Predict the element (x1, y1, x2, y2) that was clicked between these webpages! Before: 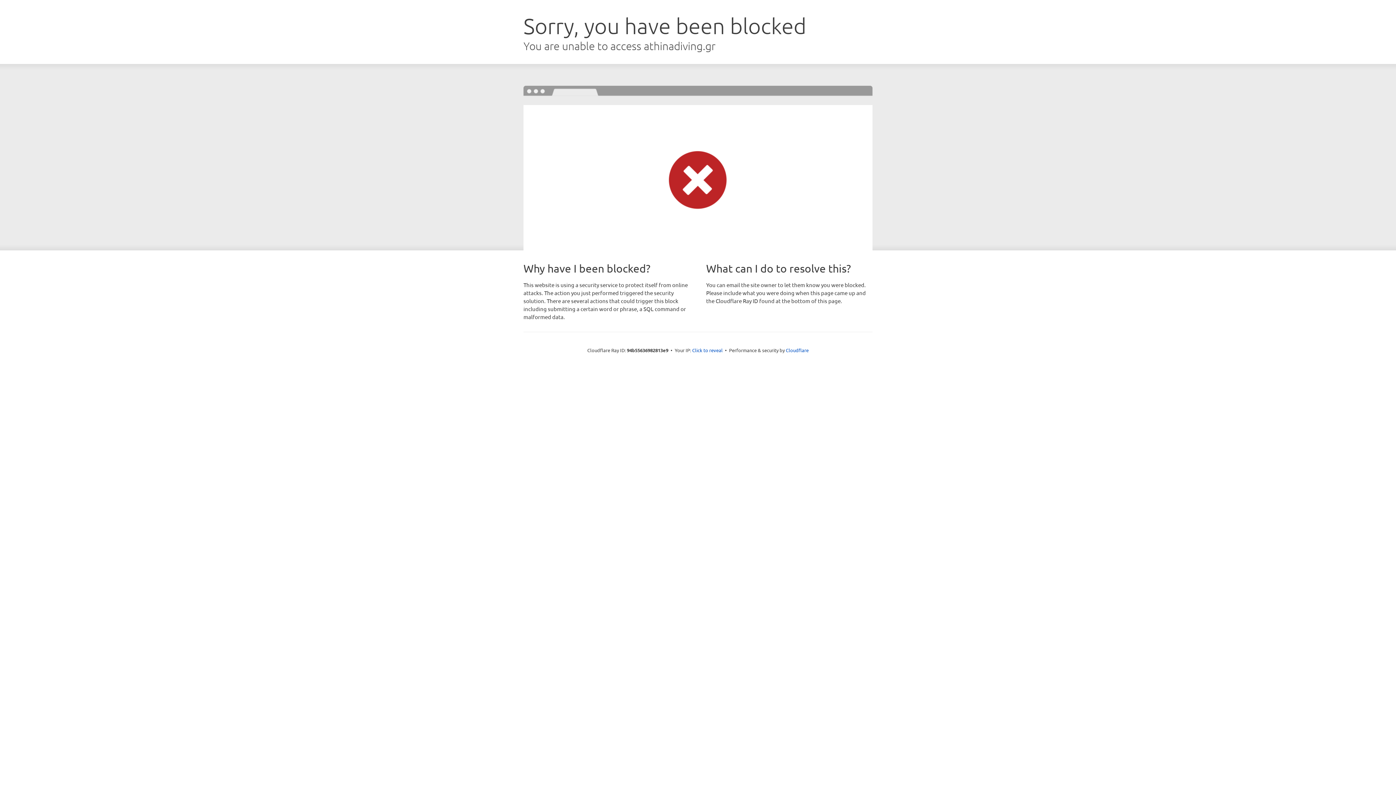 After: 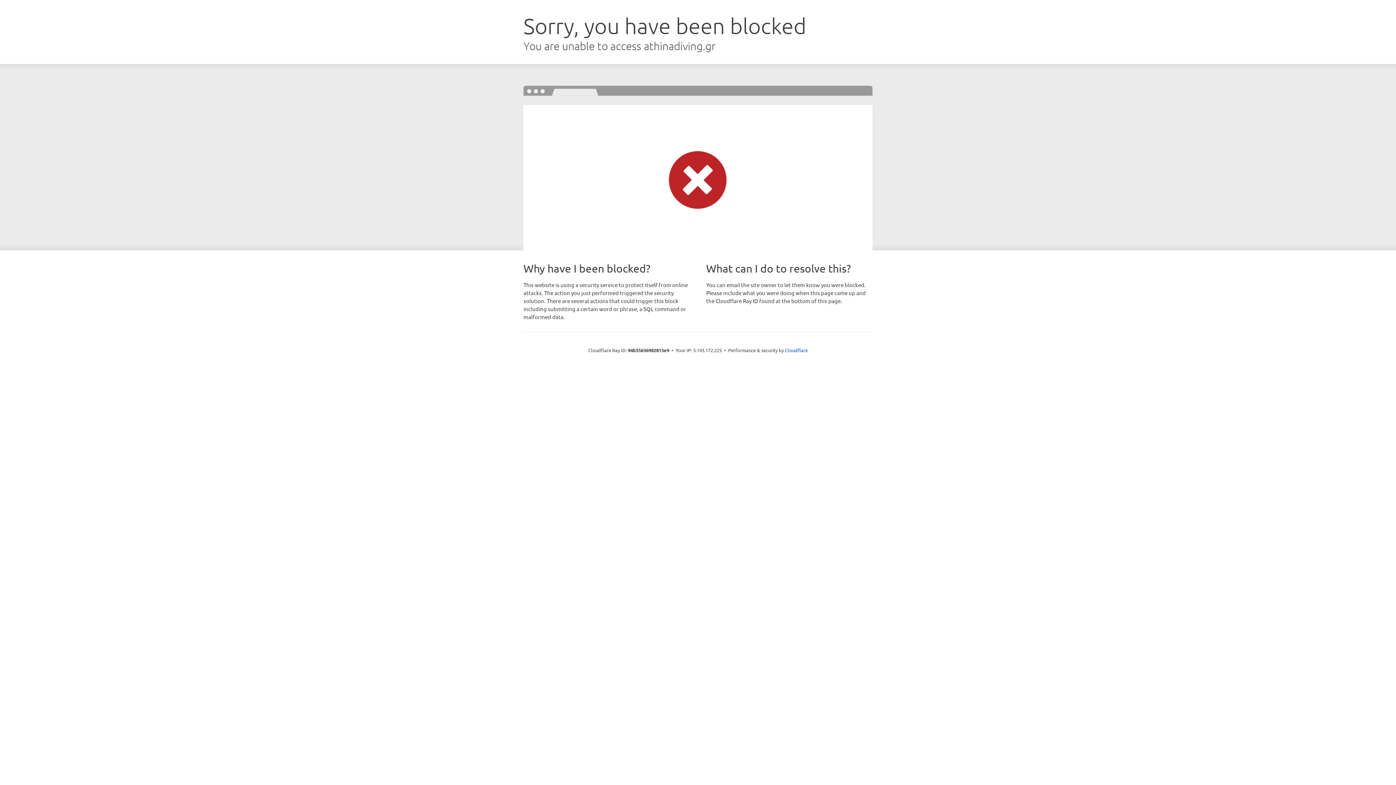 Action: bbox: (692, 346, 722, 353) label: Click to reveal